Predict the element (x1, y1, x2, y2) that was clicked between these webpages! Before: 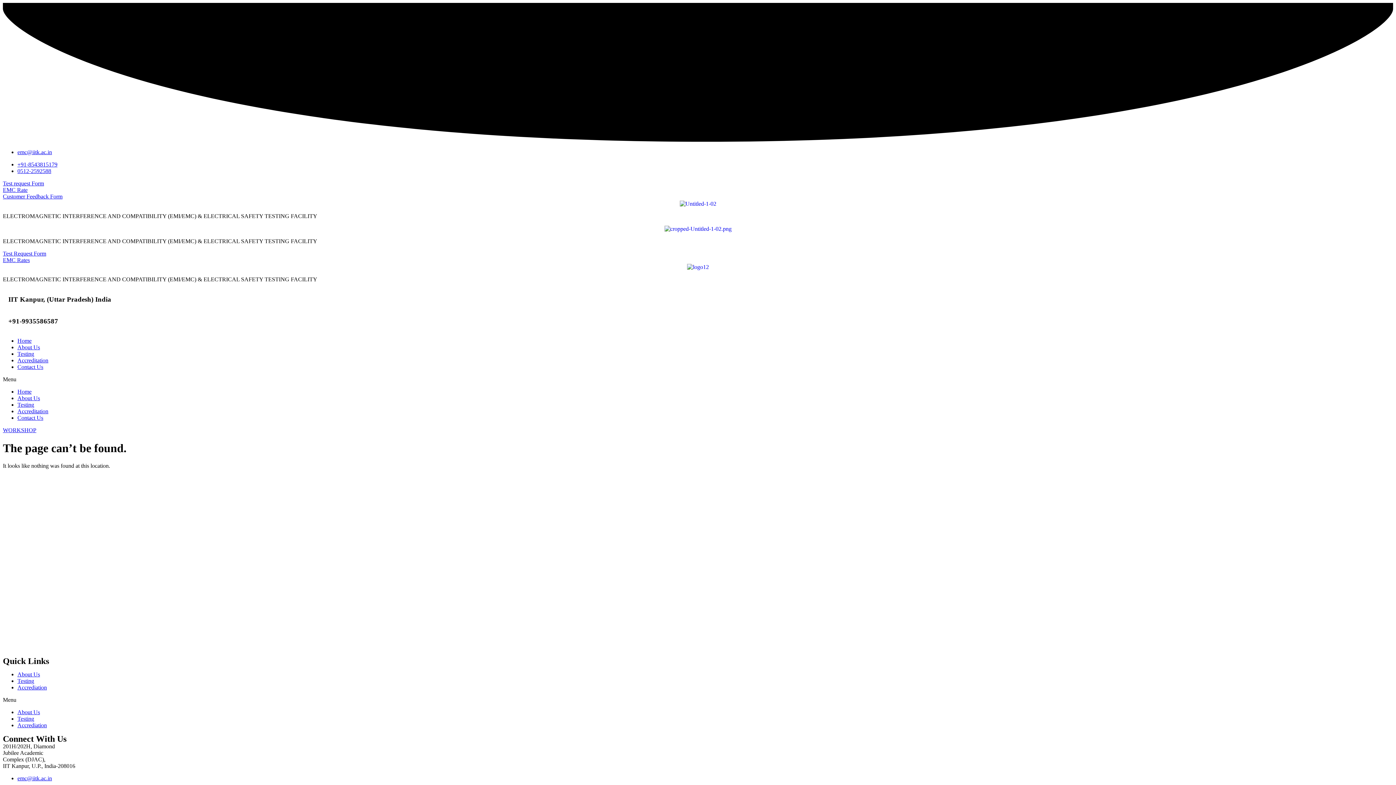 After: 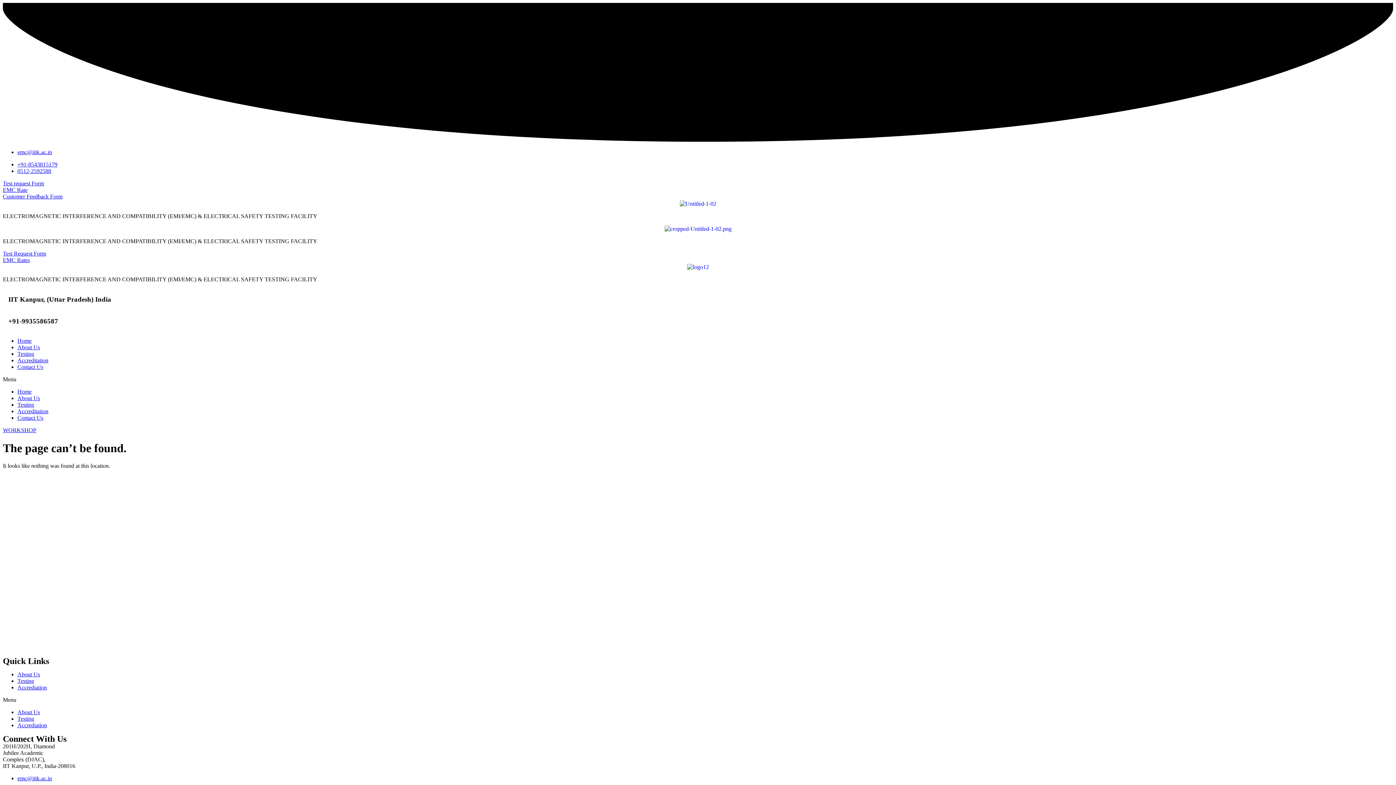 Action: label: emc@iitk.ac.in bbox: (17, 775, 52, 781)